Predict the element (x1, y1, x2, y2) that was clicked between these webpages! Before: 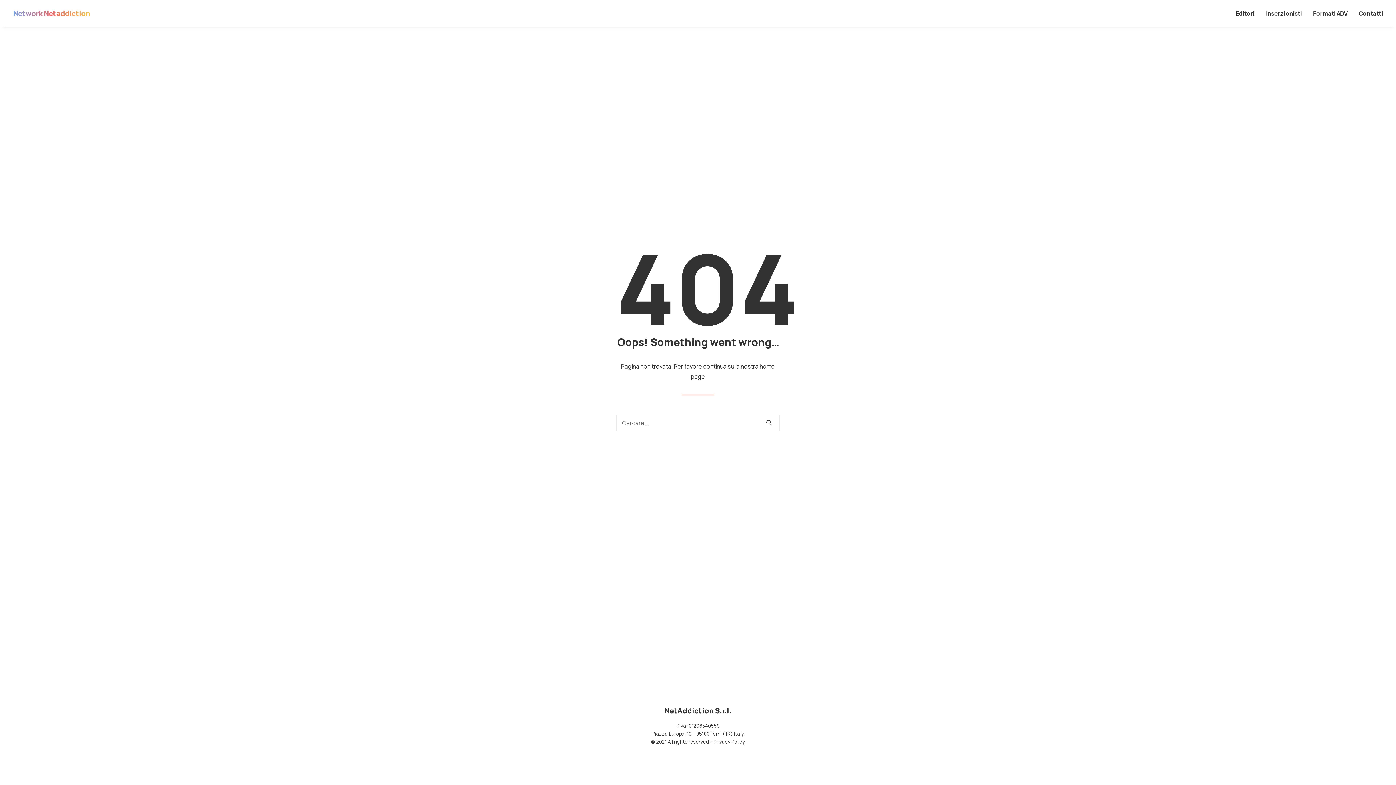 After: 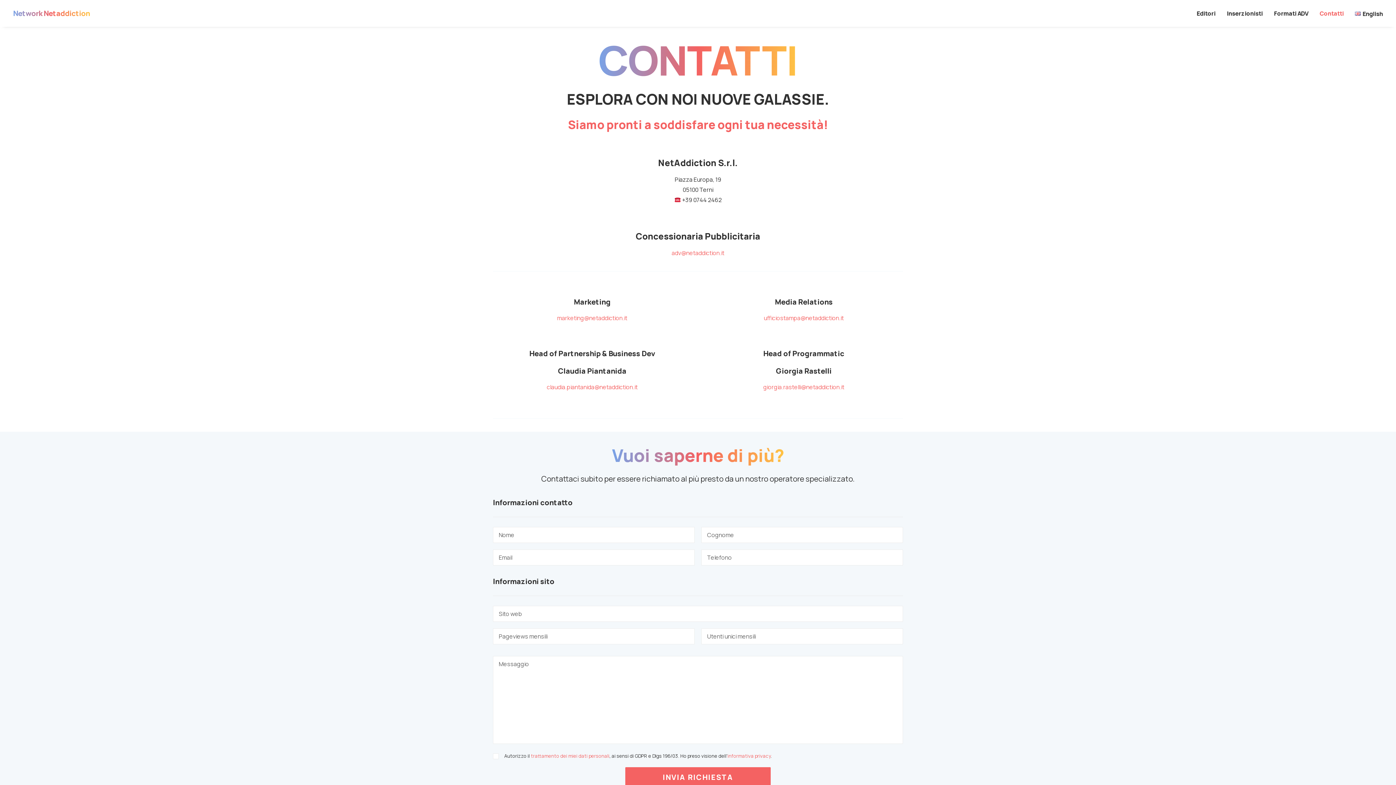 Action: label: Contatti bbox: (1354, 0, 1383, 26)